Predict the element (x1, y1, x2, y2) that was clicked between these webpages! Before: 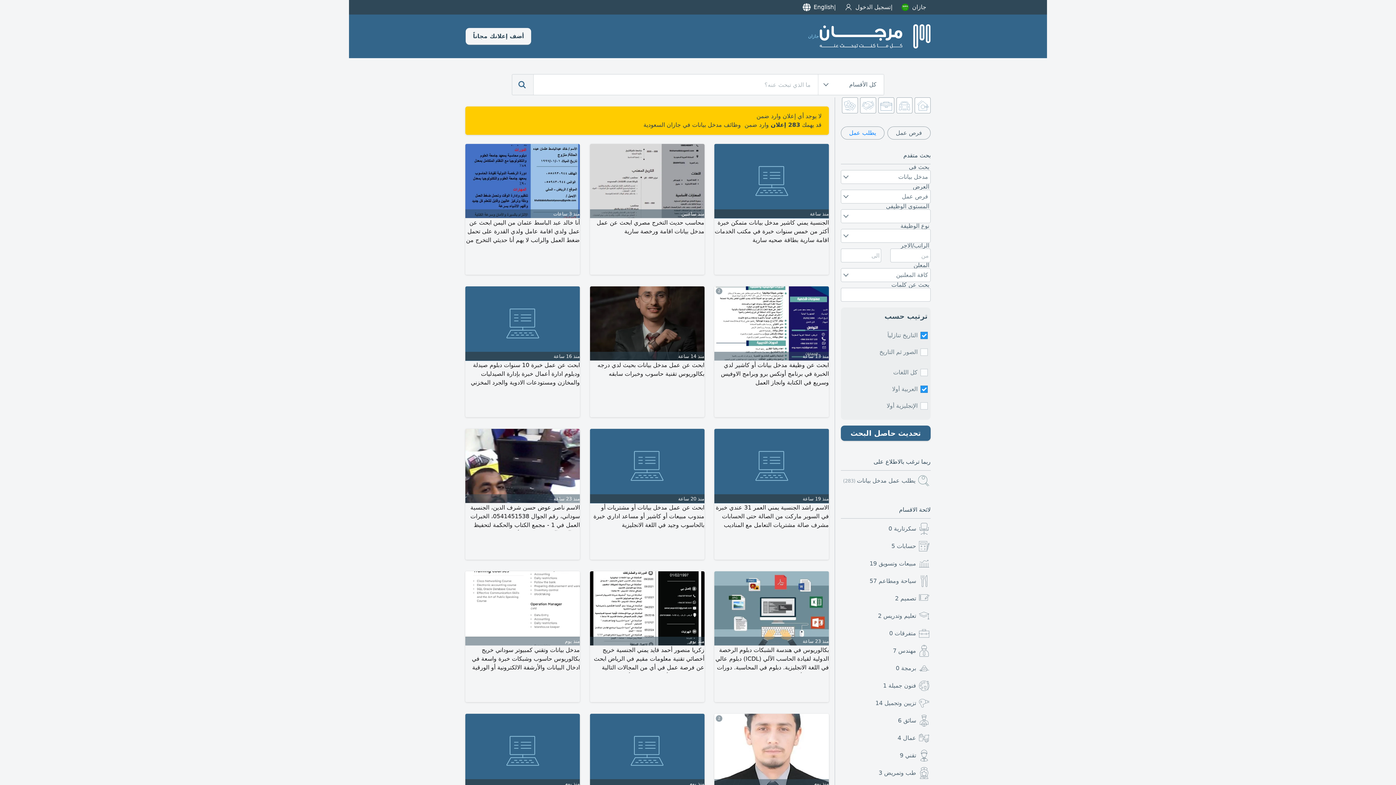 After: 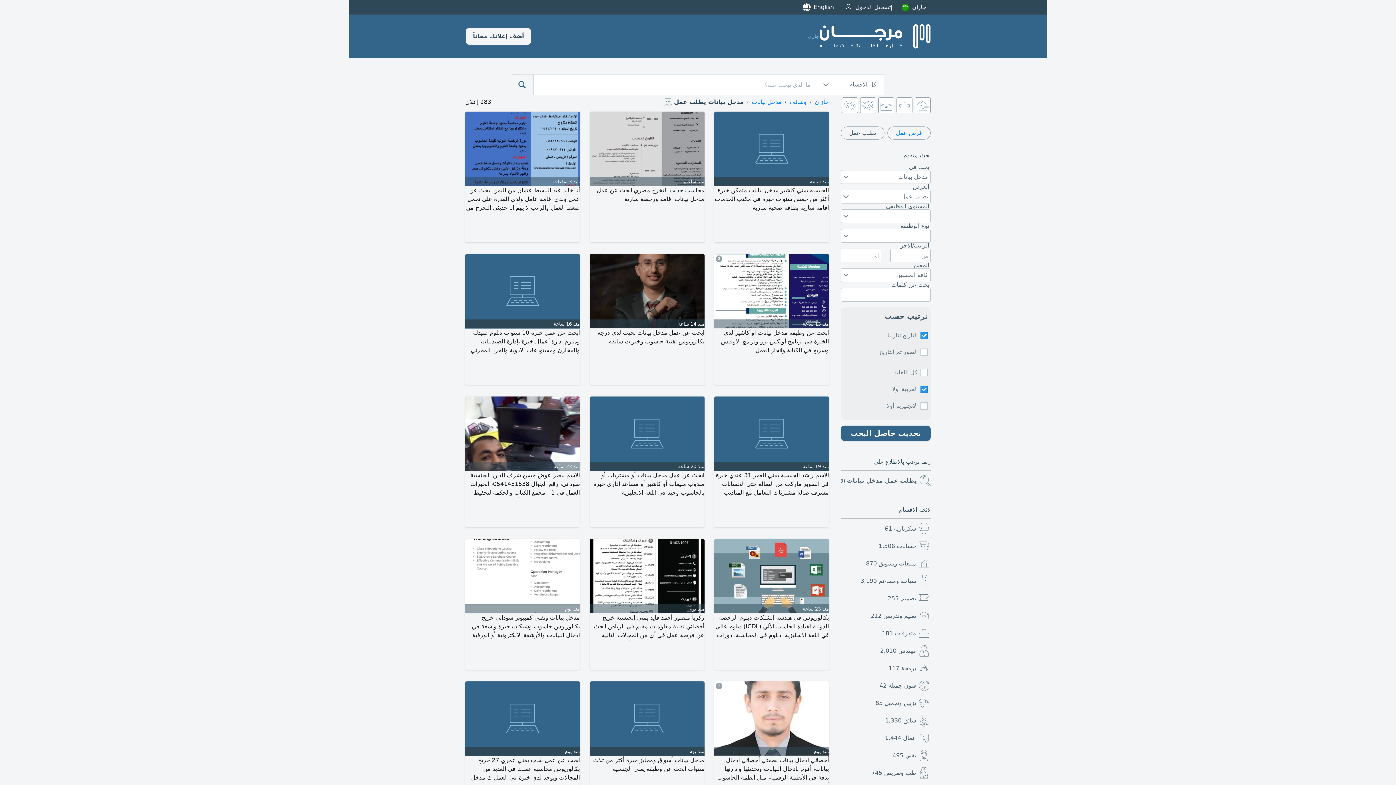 Action: label: يطلب عمل مدخل بيانات
 (283) bbox: (841, 472, 929, 489)